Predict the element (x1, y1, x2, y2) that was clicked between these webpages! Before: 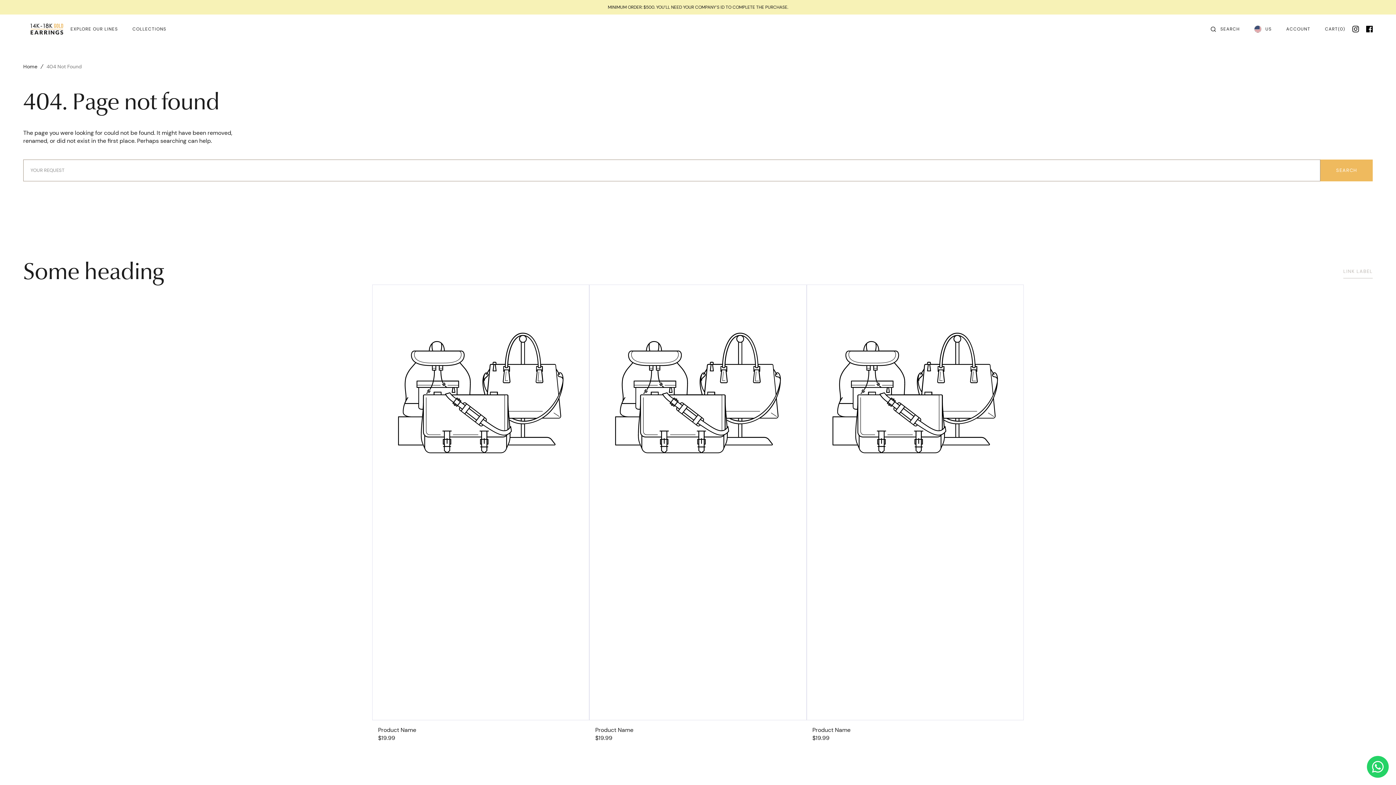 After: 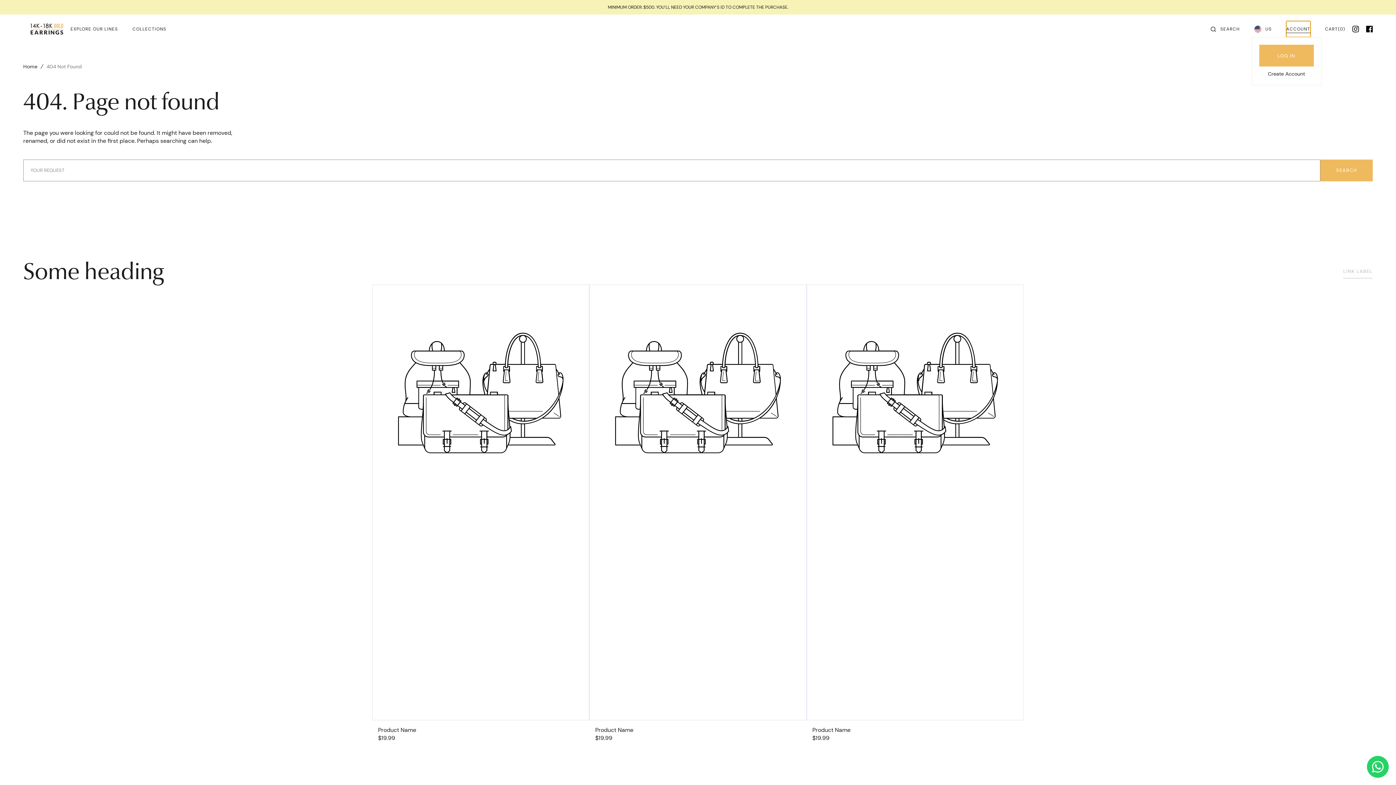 Action: bbox: (1286, 21, 1310, 37) label: ACCOUNT